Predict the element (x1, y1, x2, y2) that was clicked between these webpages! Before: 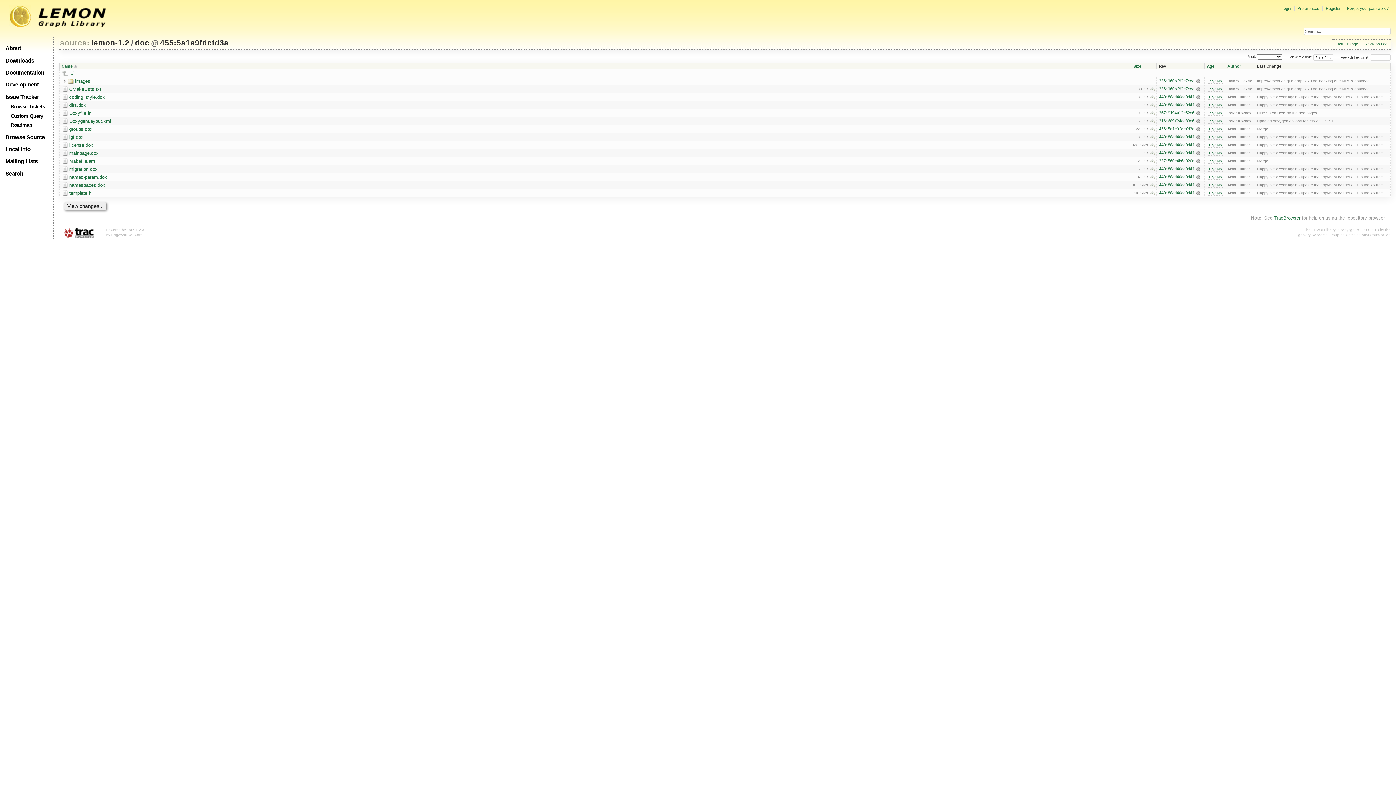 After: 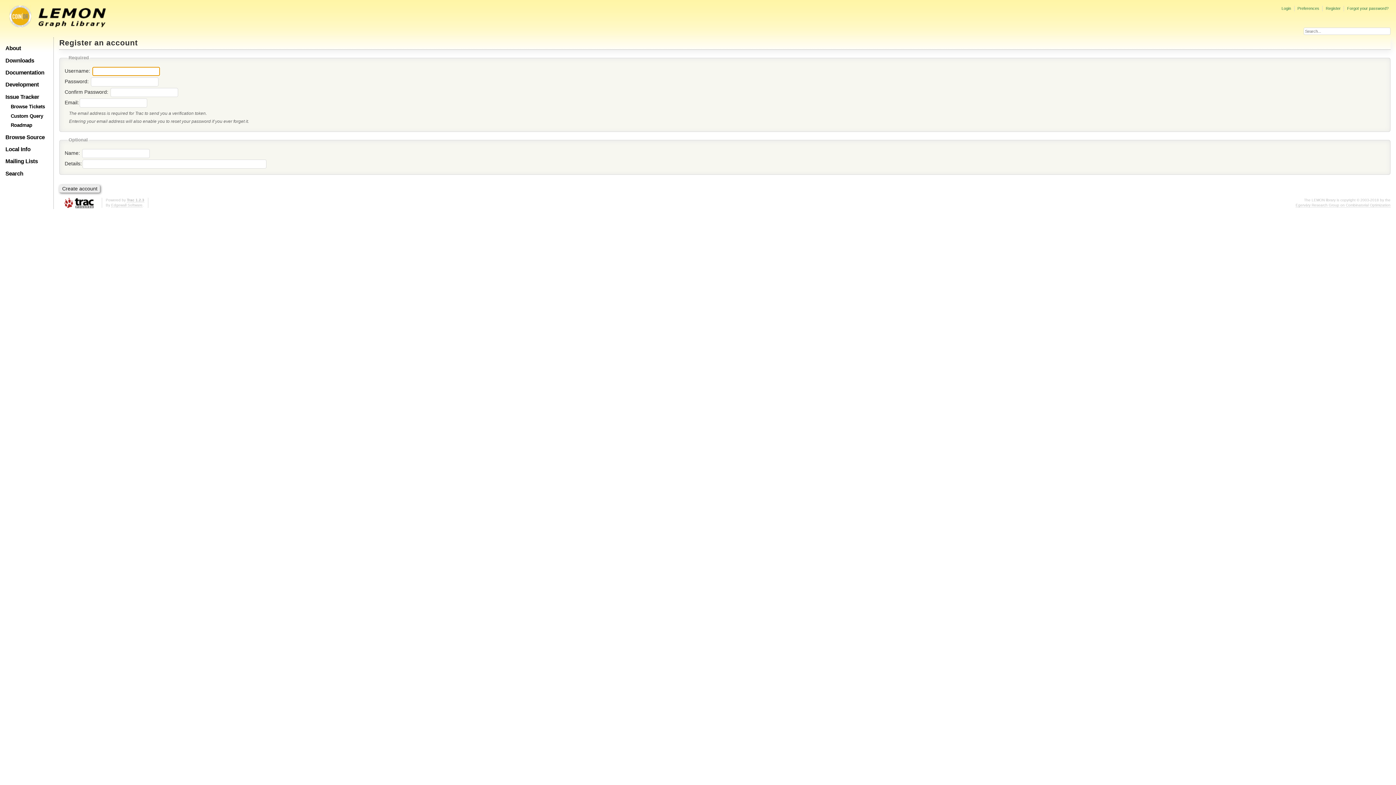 Action: label: Register bbox: (1326, 6, 1341, 10)